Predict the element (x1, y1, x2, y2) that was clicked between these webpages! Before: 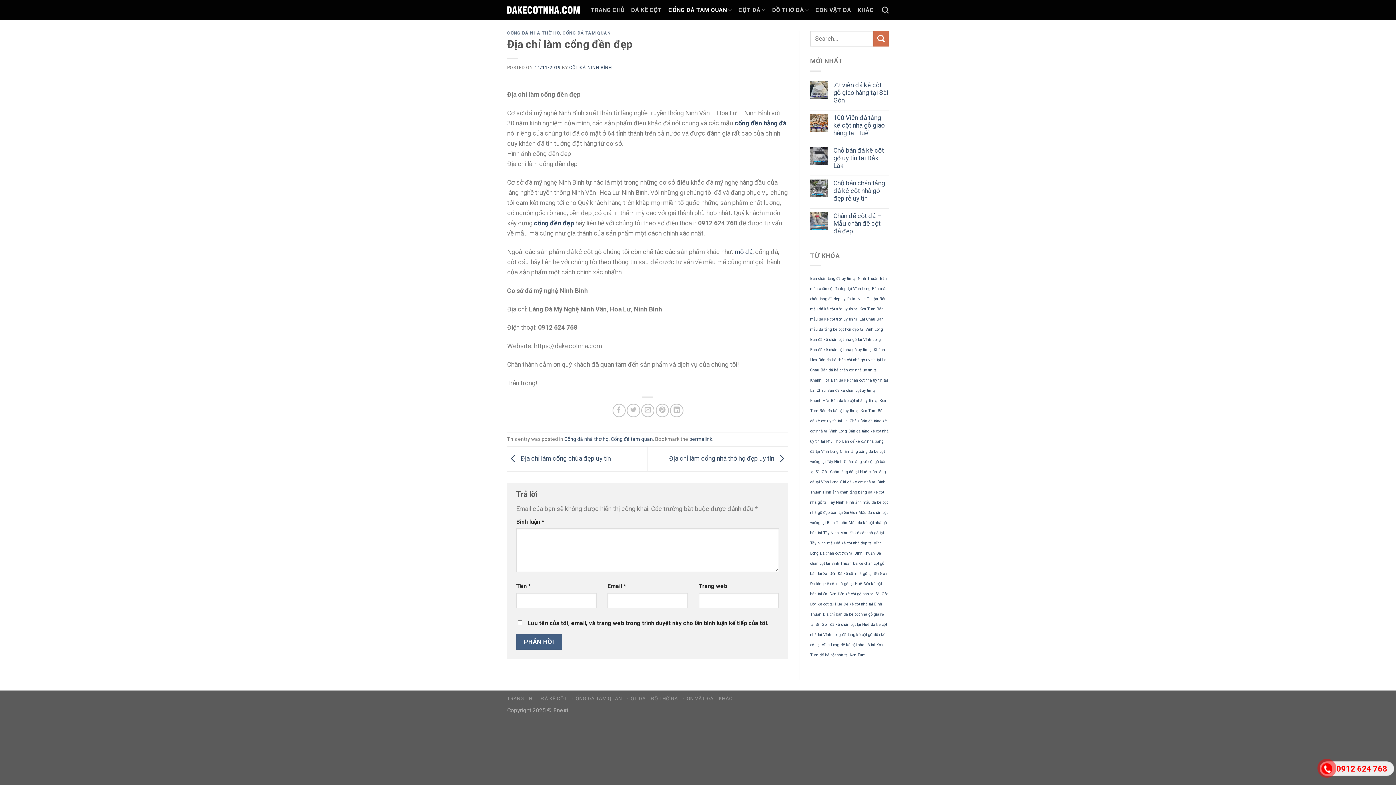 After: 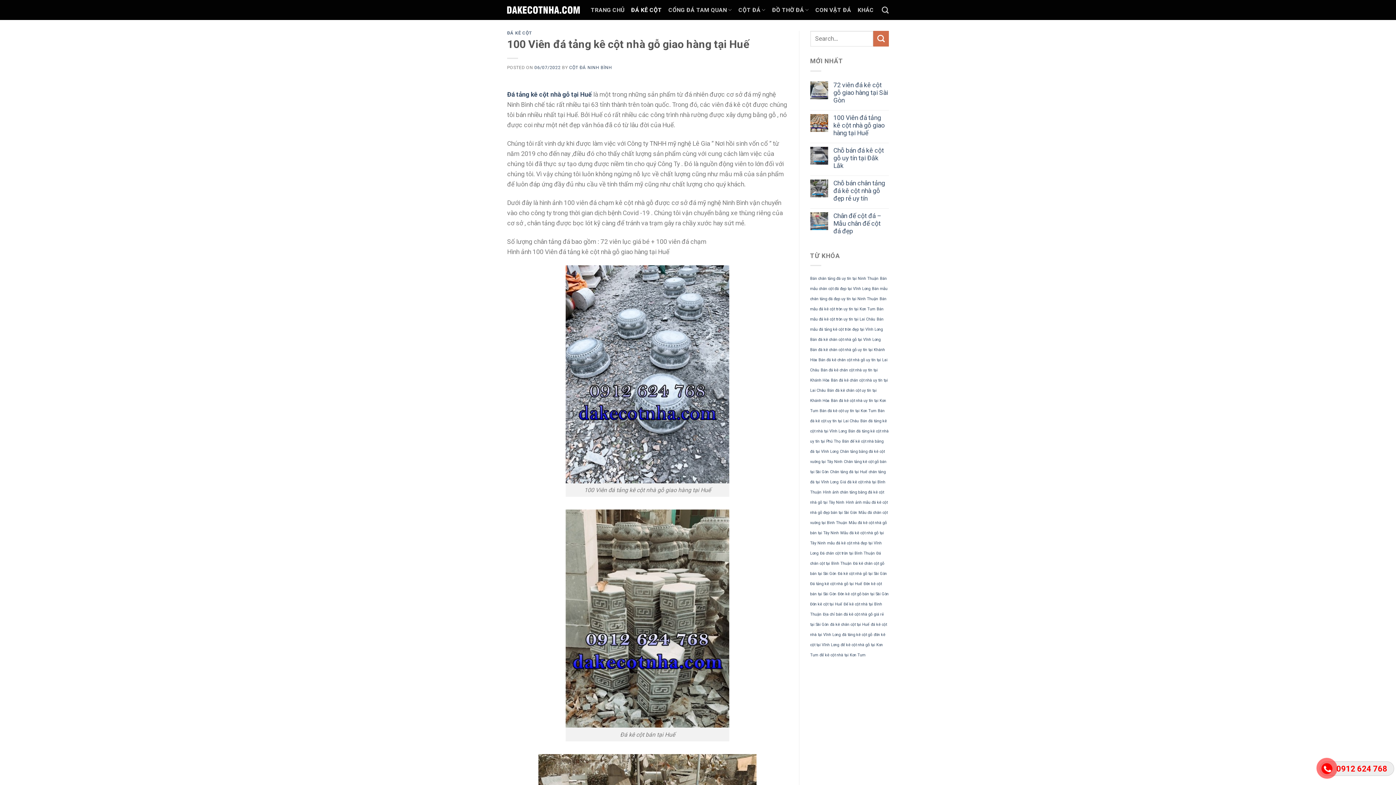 Action: bbox: (833, 114, 889, 137) label: 100 Viên đá tảng kê cột nhà gỗ giao hàng tại Huế